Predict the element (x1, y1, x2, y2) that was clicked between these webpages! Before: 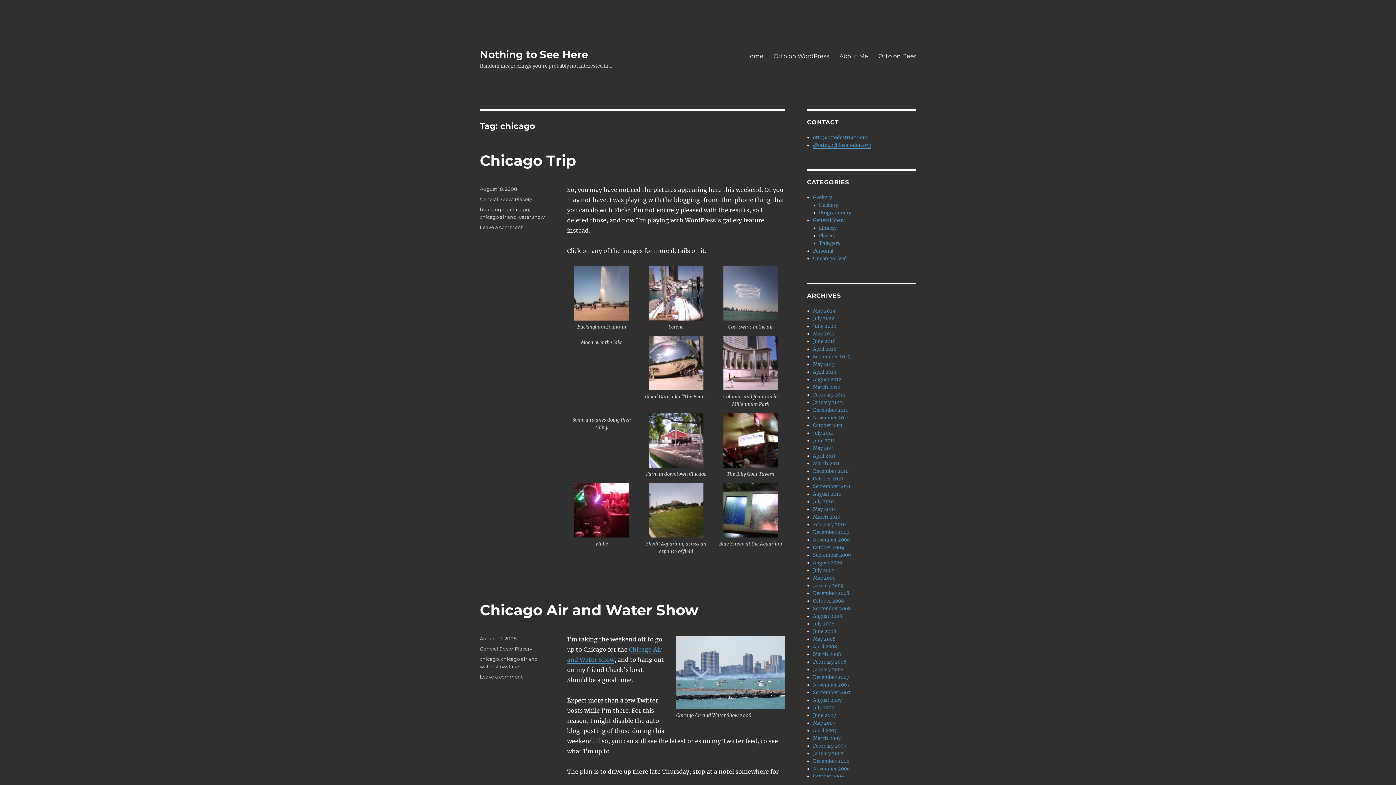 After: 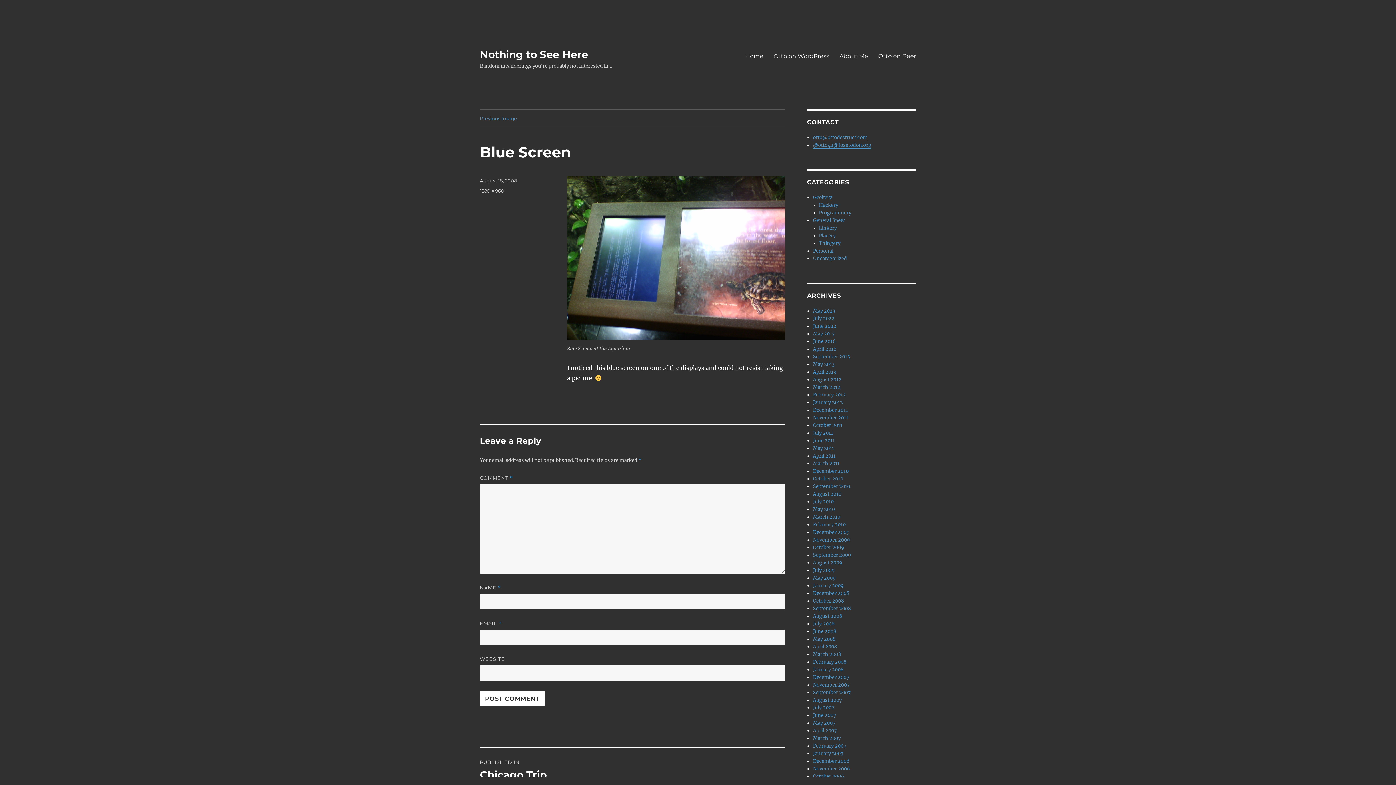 Action: bbox: (716, 483, 785, 537)